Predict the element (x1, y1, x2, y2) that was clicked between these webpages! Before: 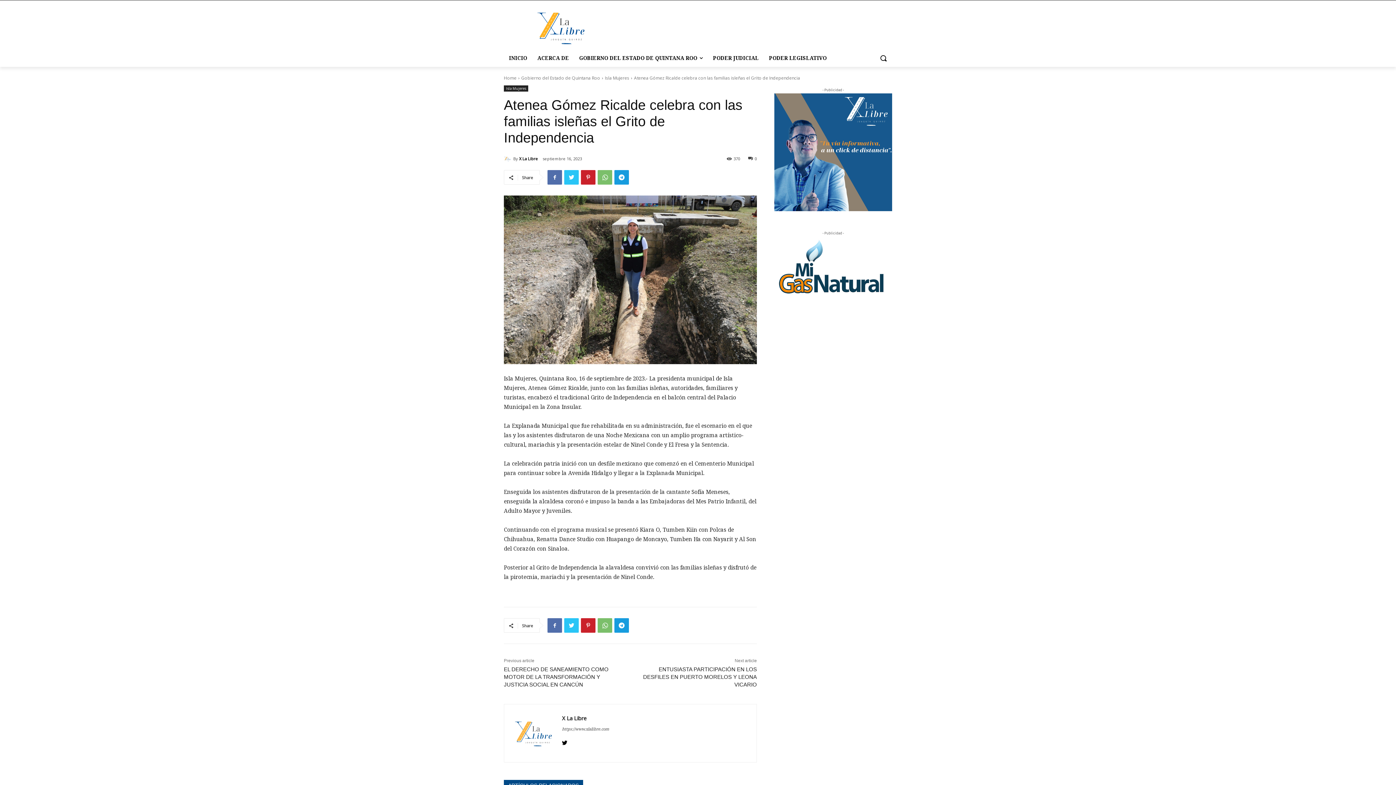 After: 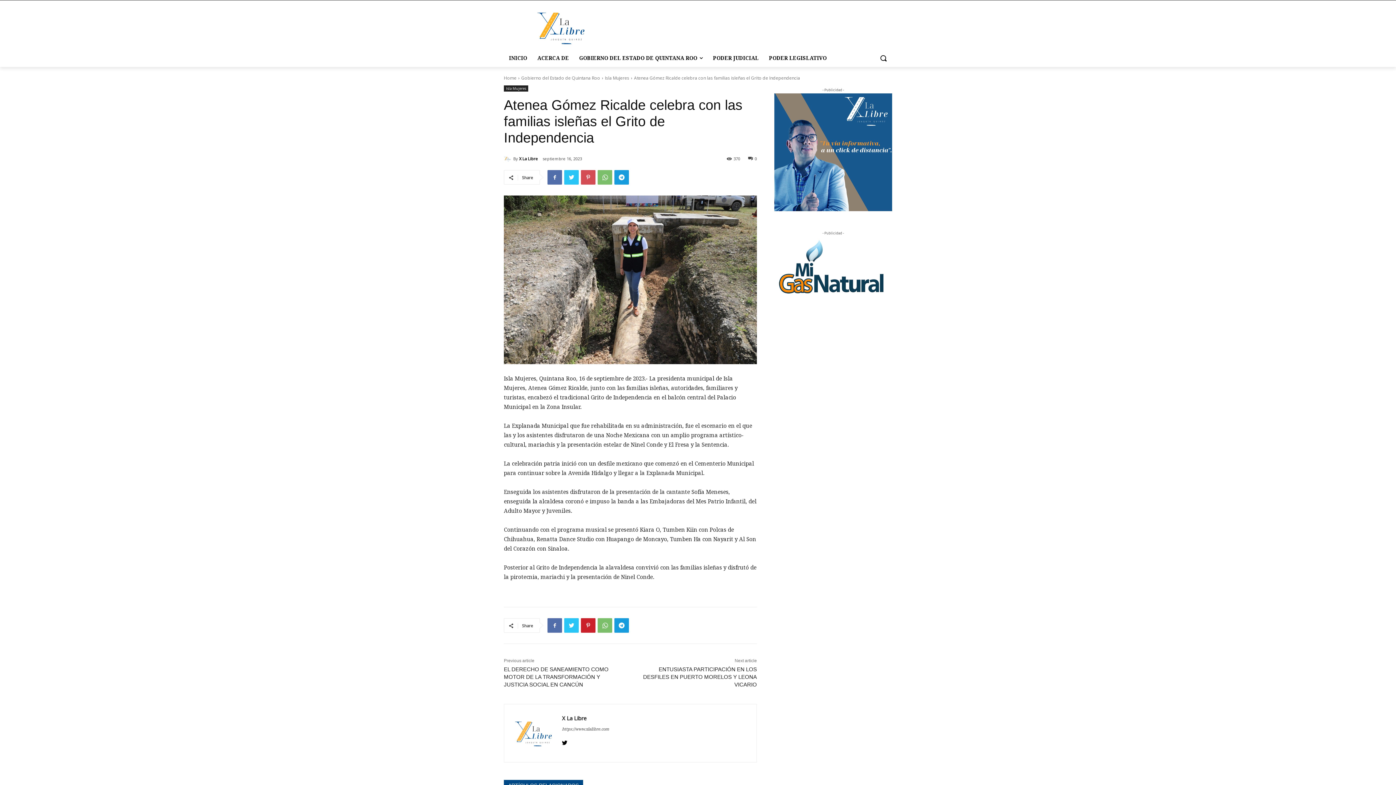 Action: bbox: (581, 170, 595, 184)